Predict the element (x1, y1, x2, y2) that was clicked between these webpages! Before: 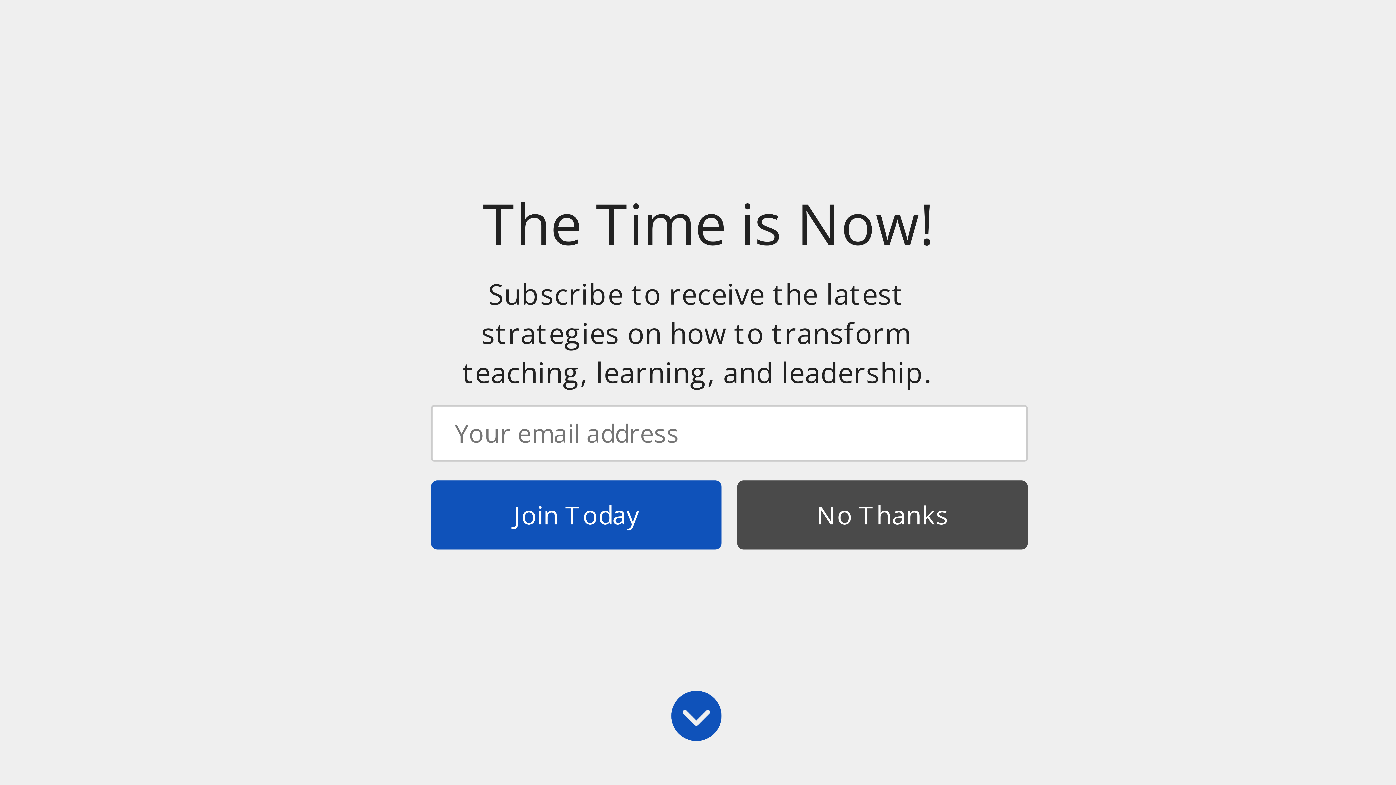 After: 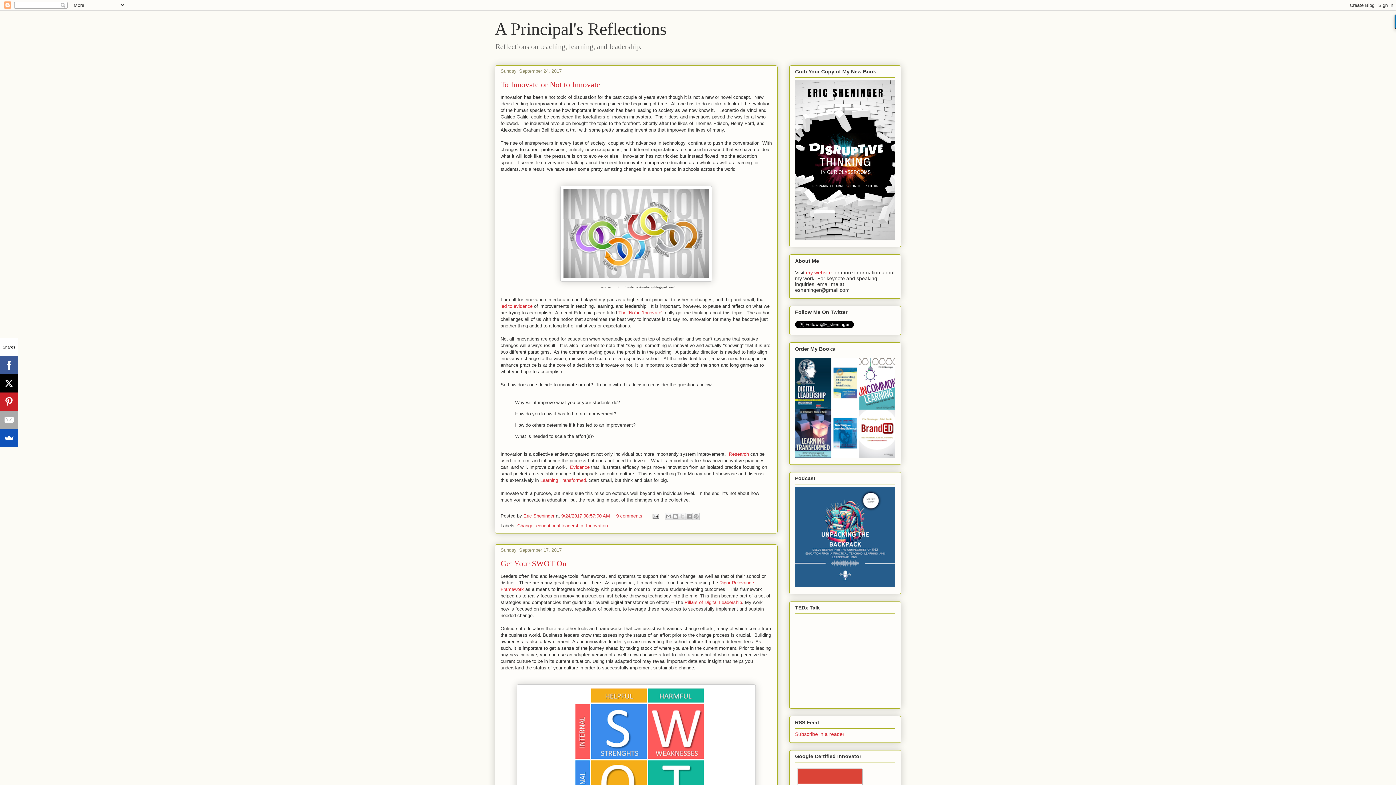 Action: bbox: (671, 513, 679, 520) label: BlogThis!